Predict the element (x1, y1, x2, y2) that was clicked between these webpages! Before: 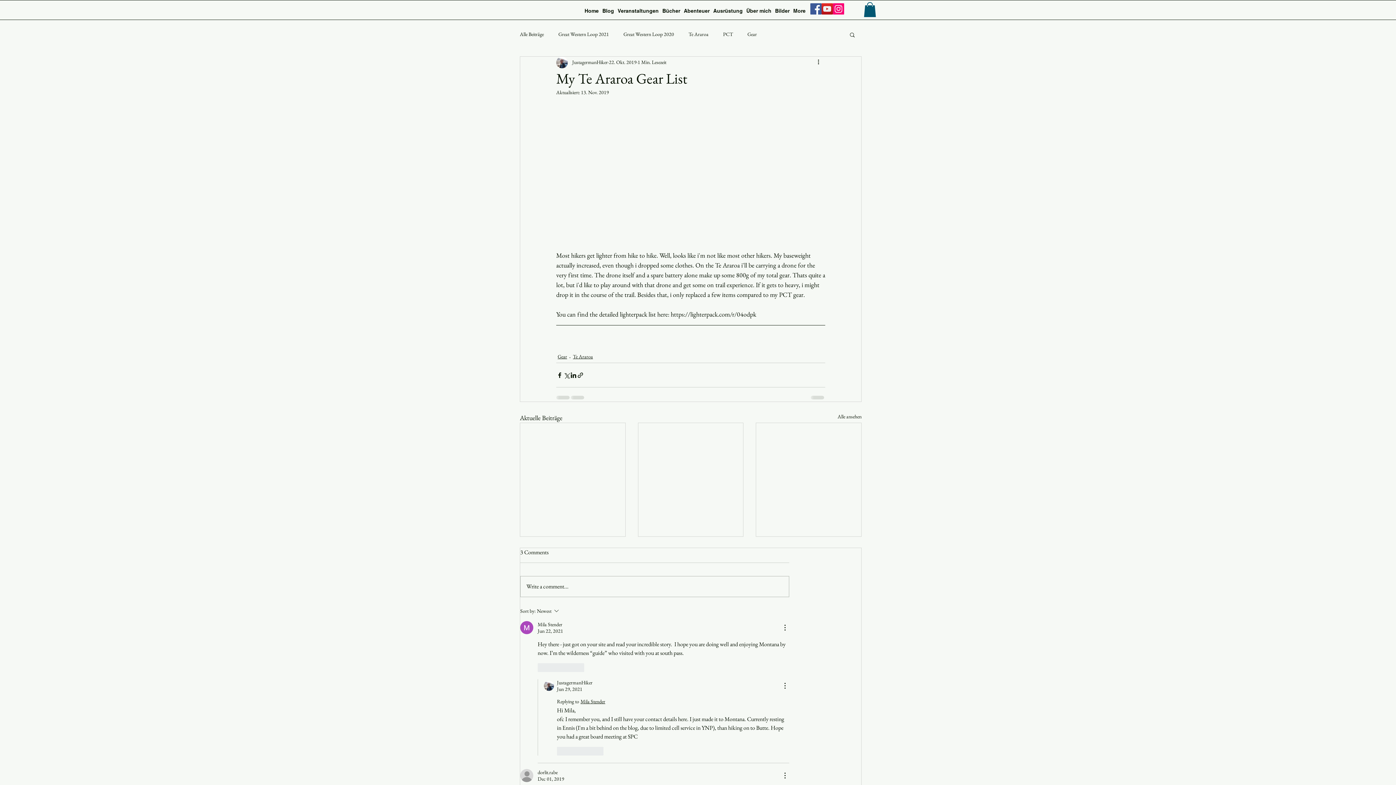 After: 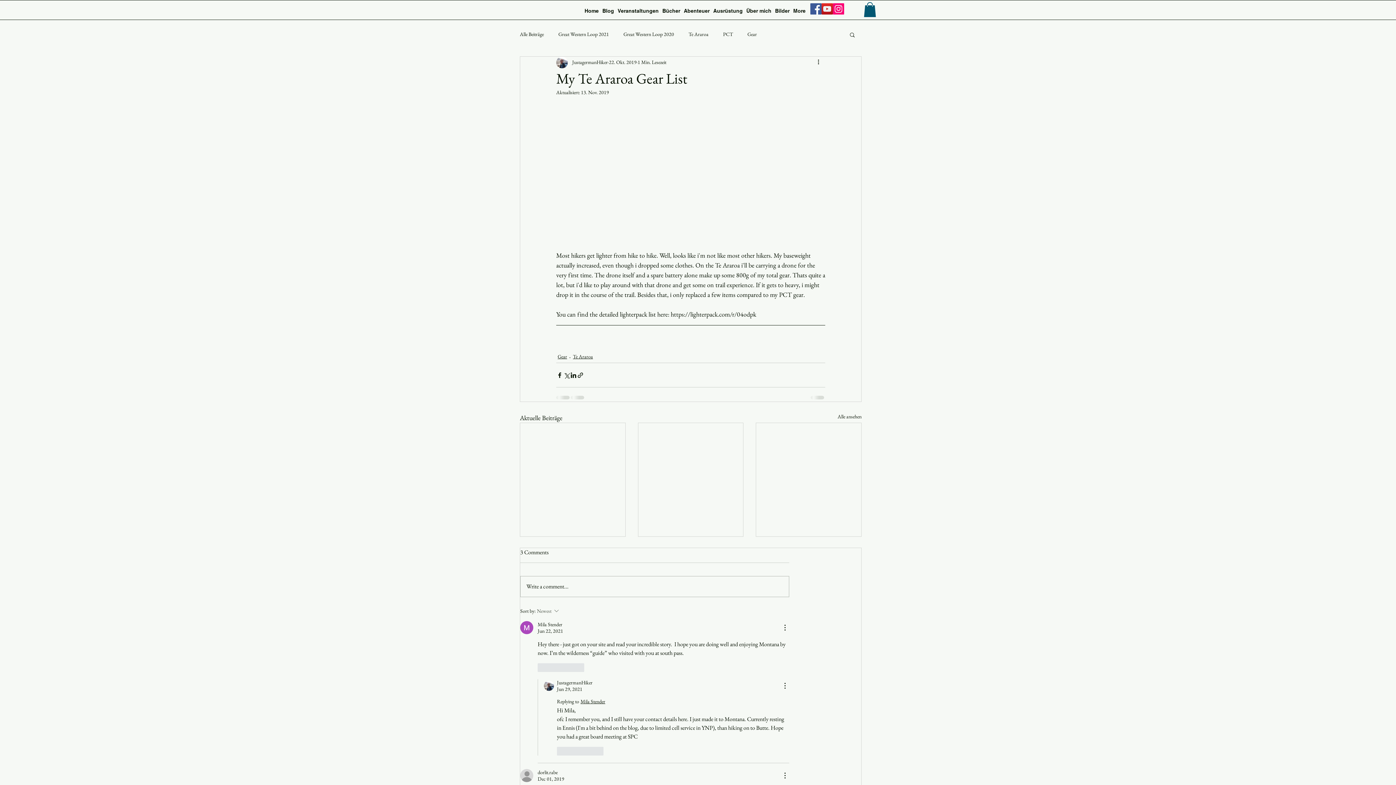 Action: label: Sort by:
Newest bbox: (520, 606, 622, 615)